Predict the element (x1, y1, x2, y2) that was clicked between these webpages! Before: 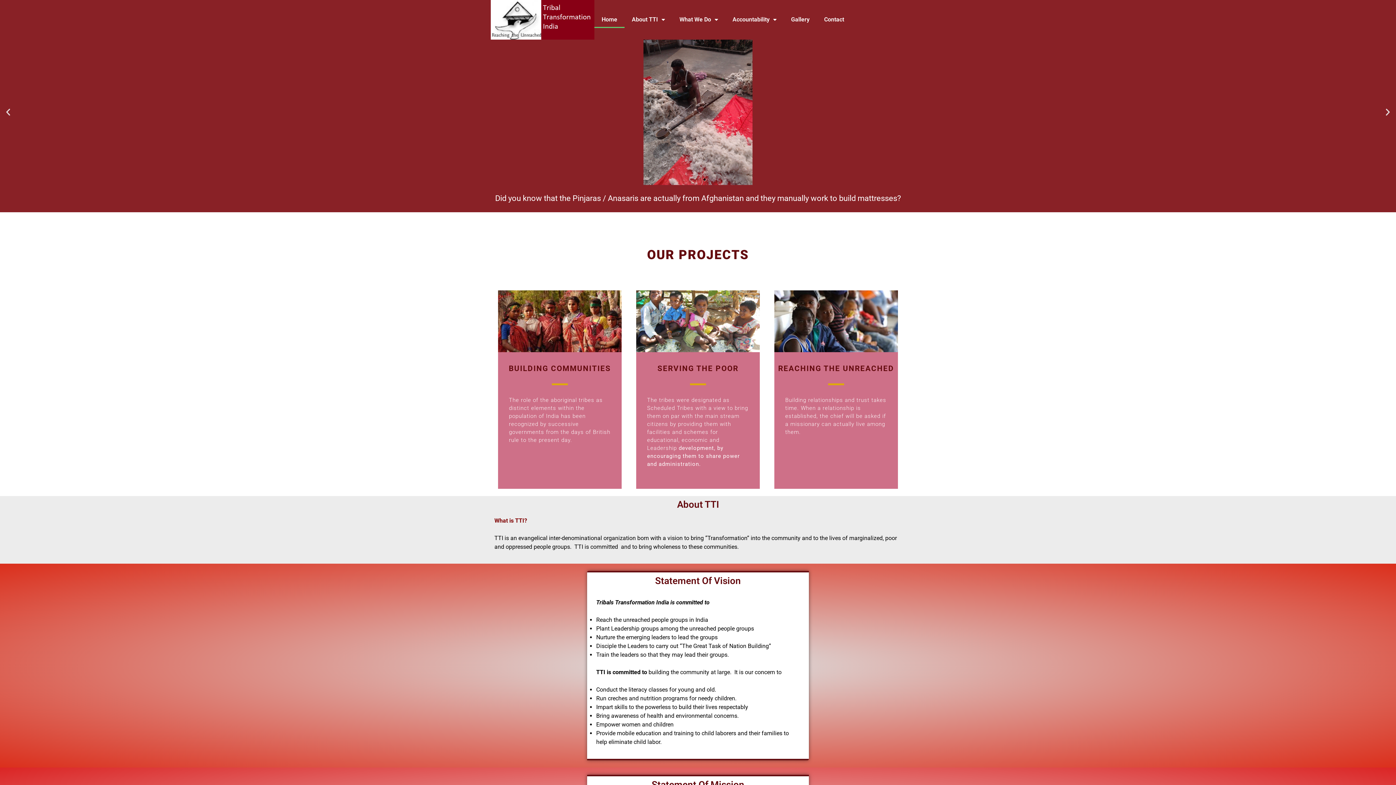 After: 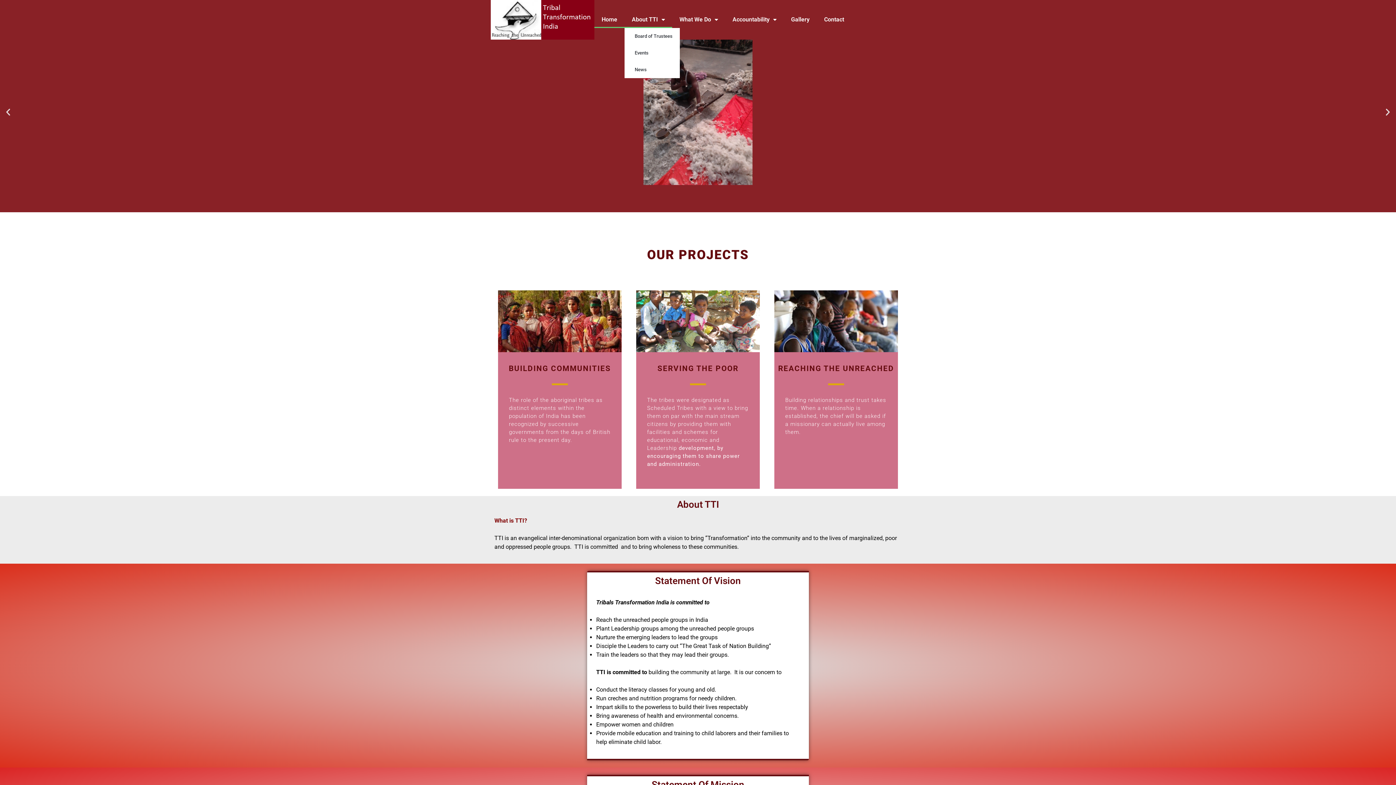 Action: label: About TTI bbox: (624, 11, 672, 28)